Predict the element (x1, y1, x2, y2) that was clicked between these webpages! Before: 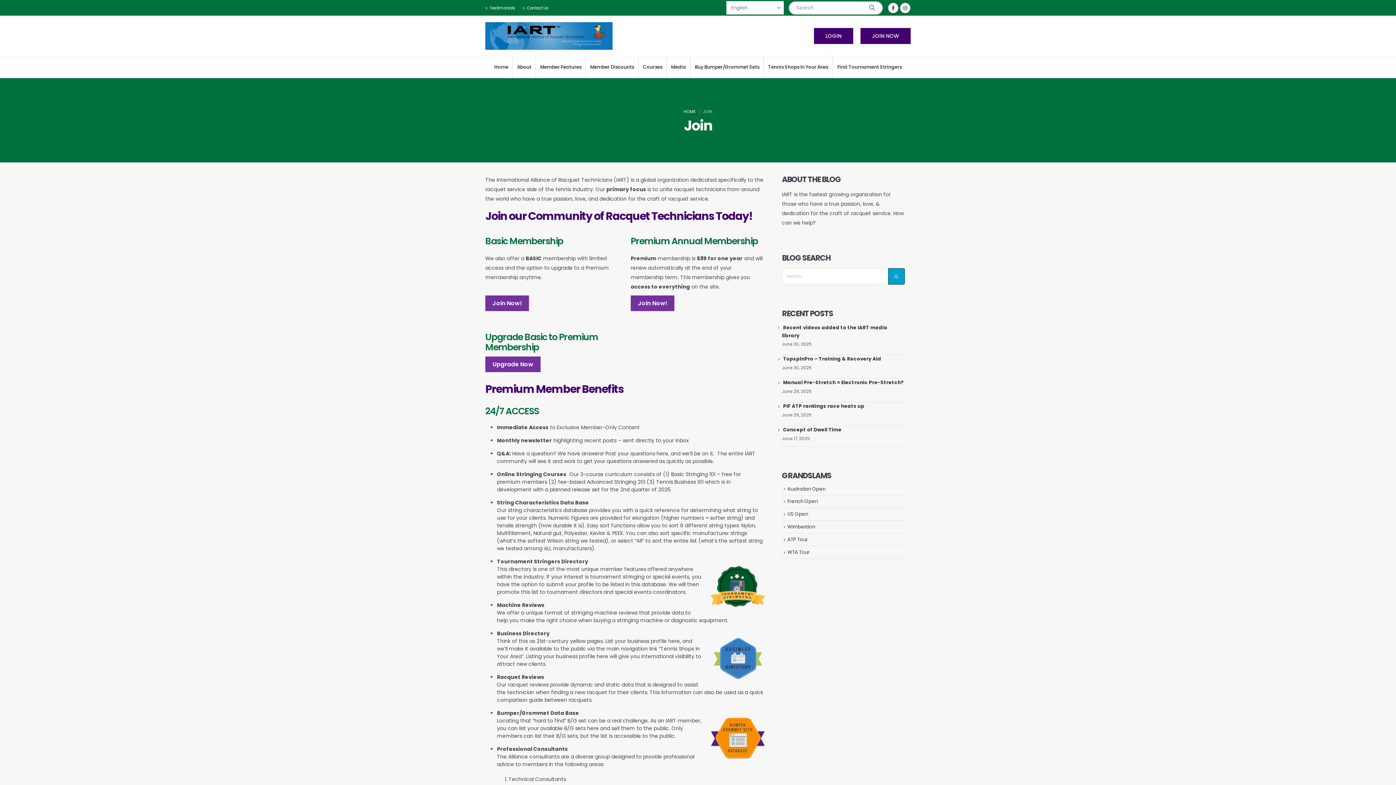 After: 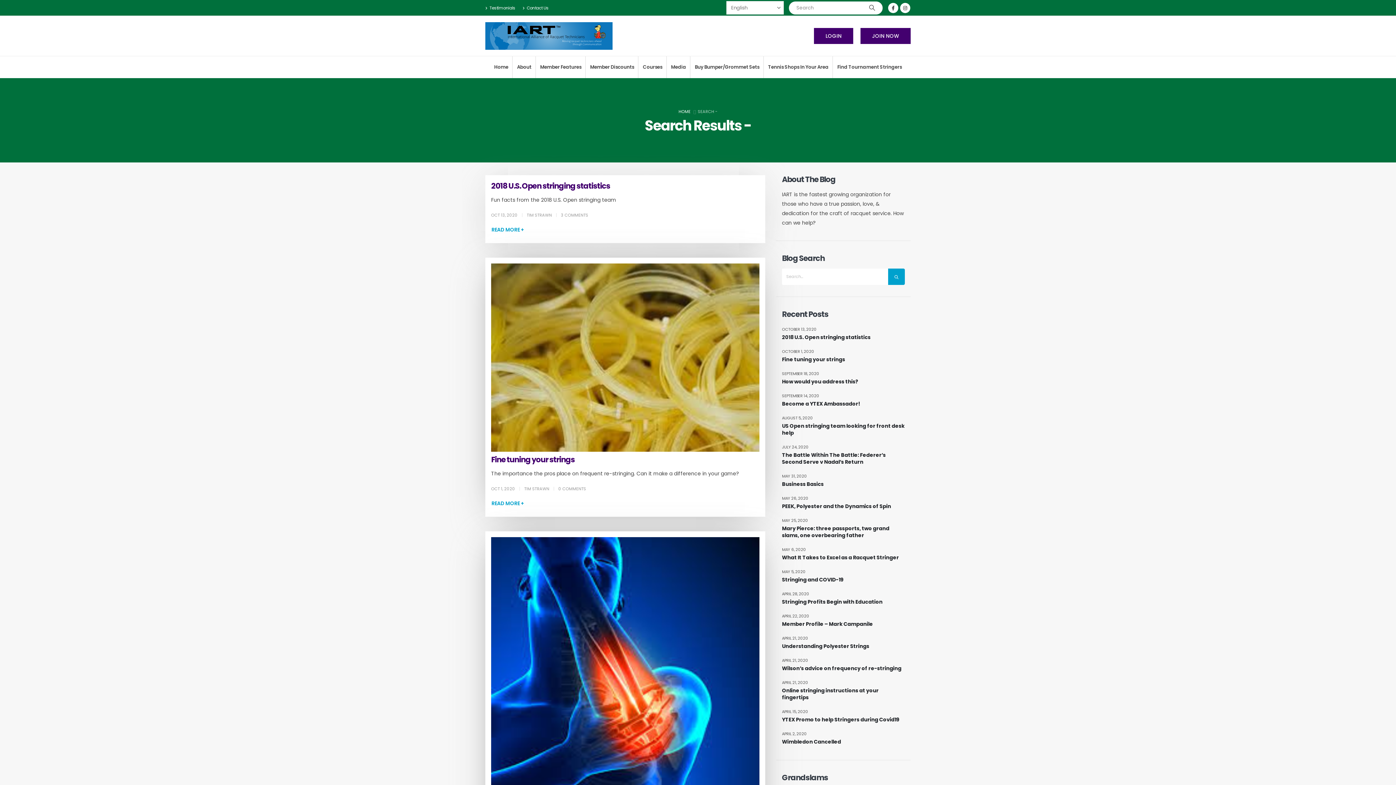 Action: bbox: (862, 1, 882, 14) label: Search